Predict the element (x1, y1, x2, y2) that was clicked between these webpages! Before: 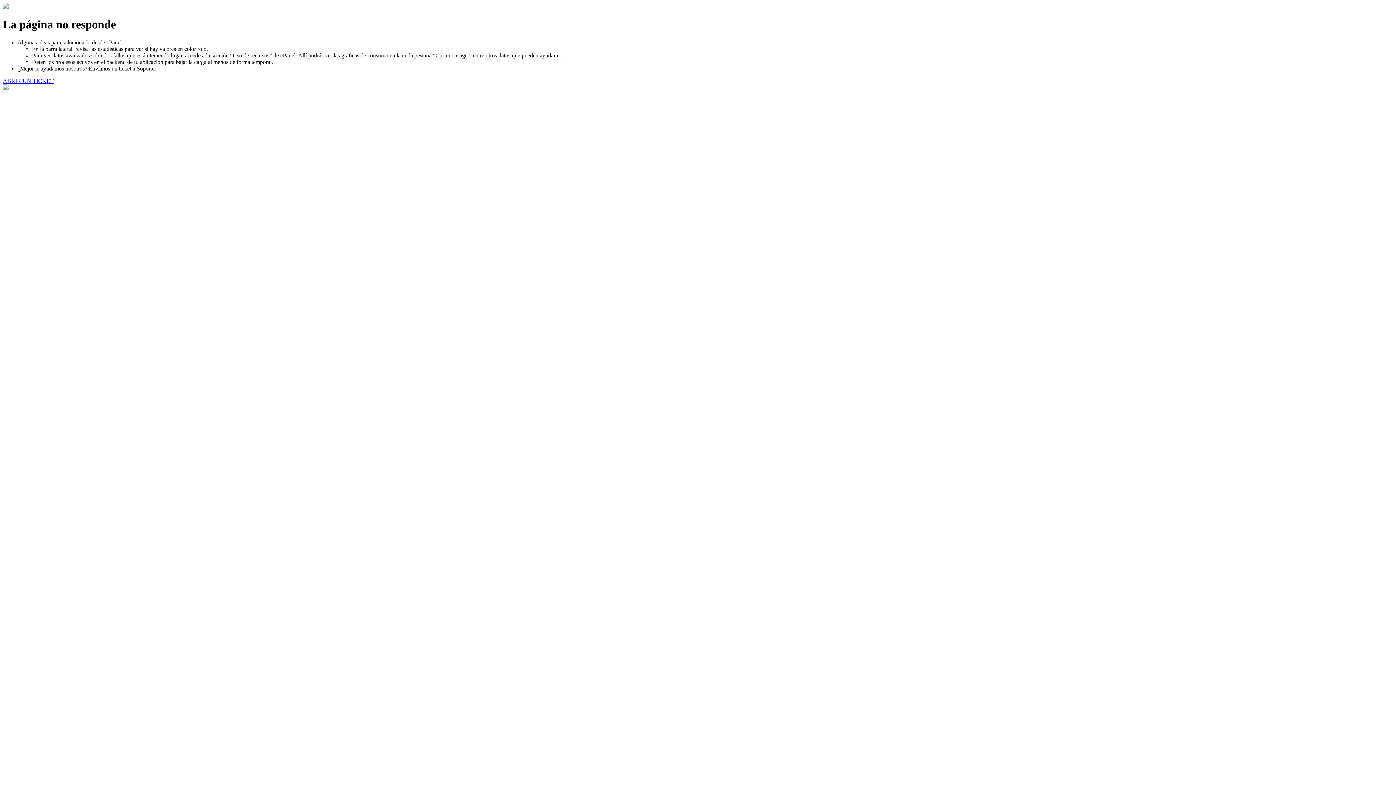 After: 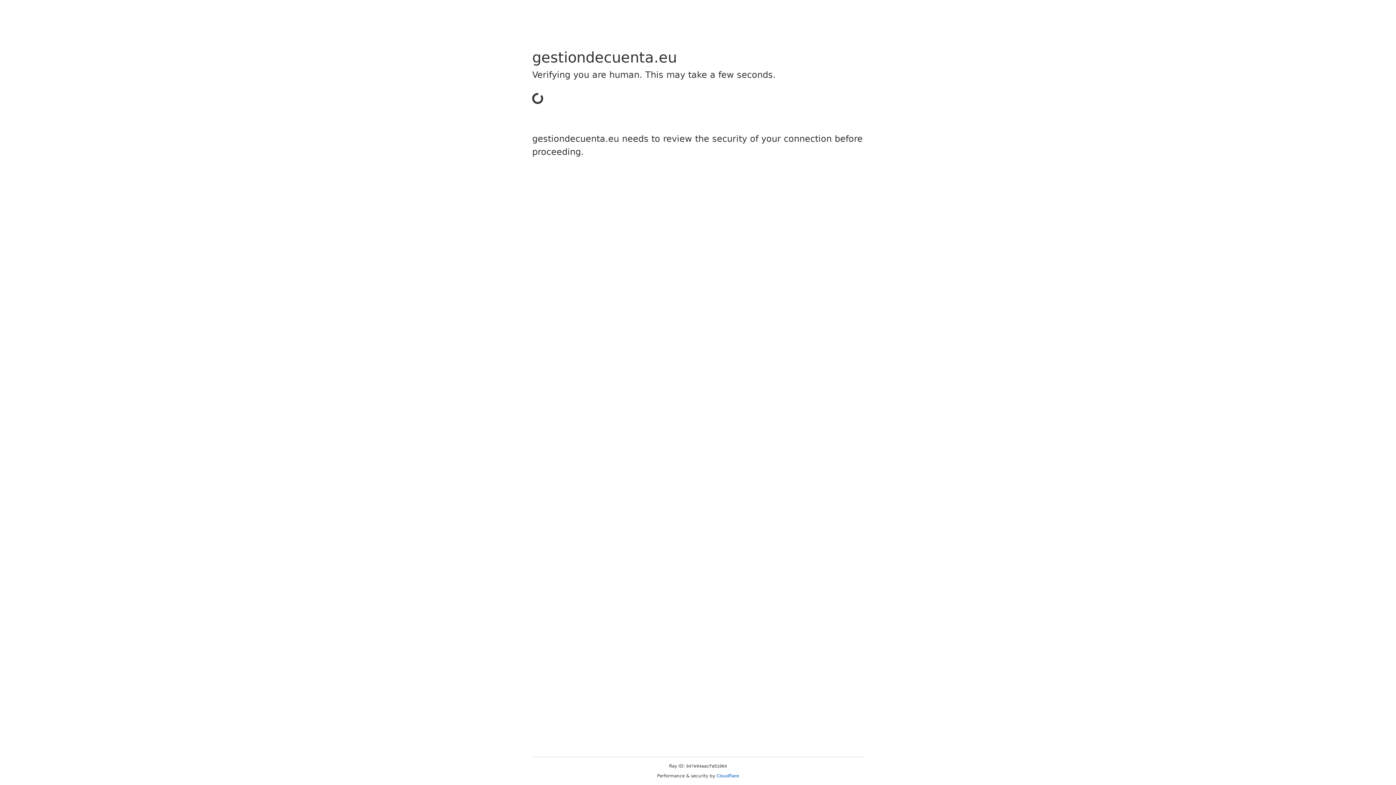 Action: label: ABRIR UN TICKET bbox: (2, 77, 53, 83)